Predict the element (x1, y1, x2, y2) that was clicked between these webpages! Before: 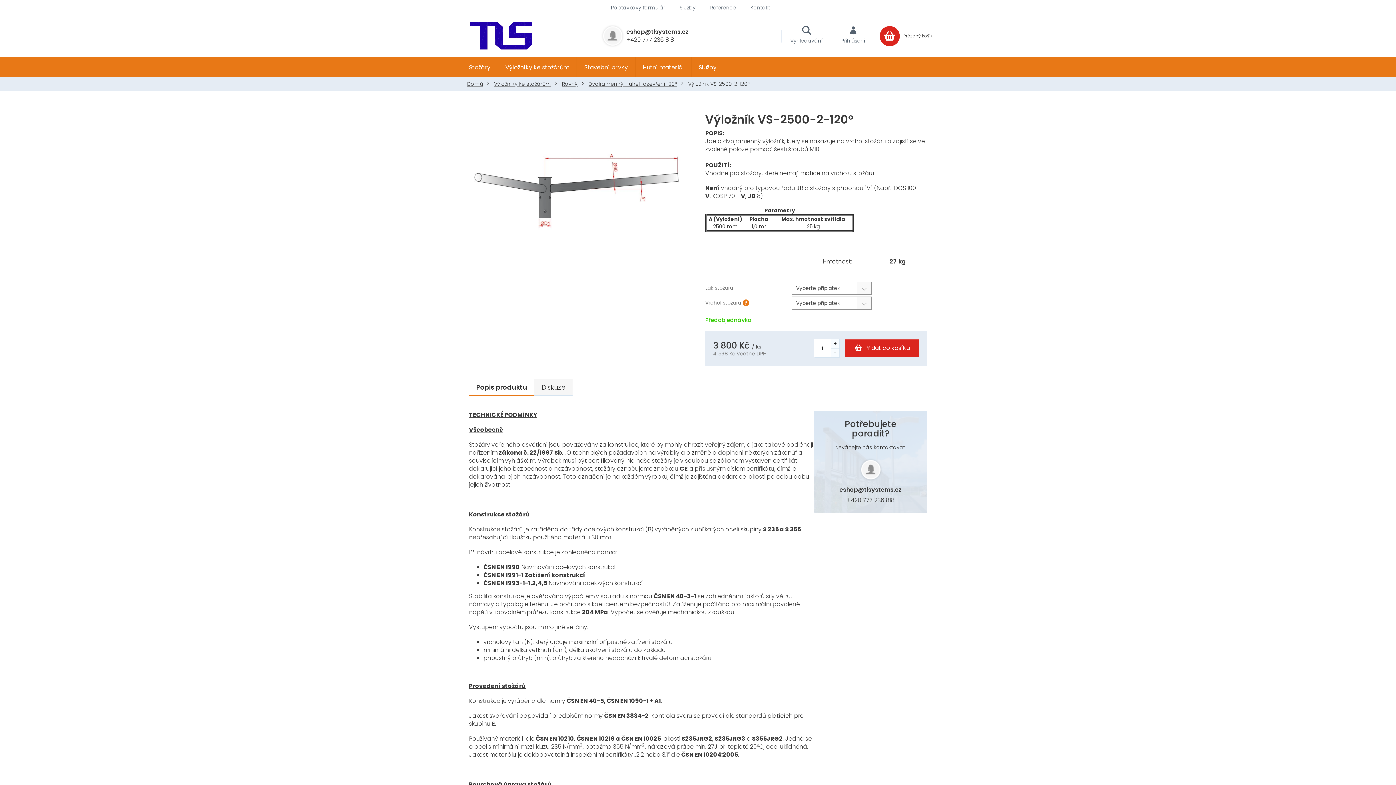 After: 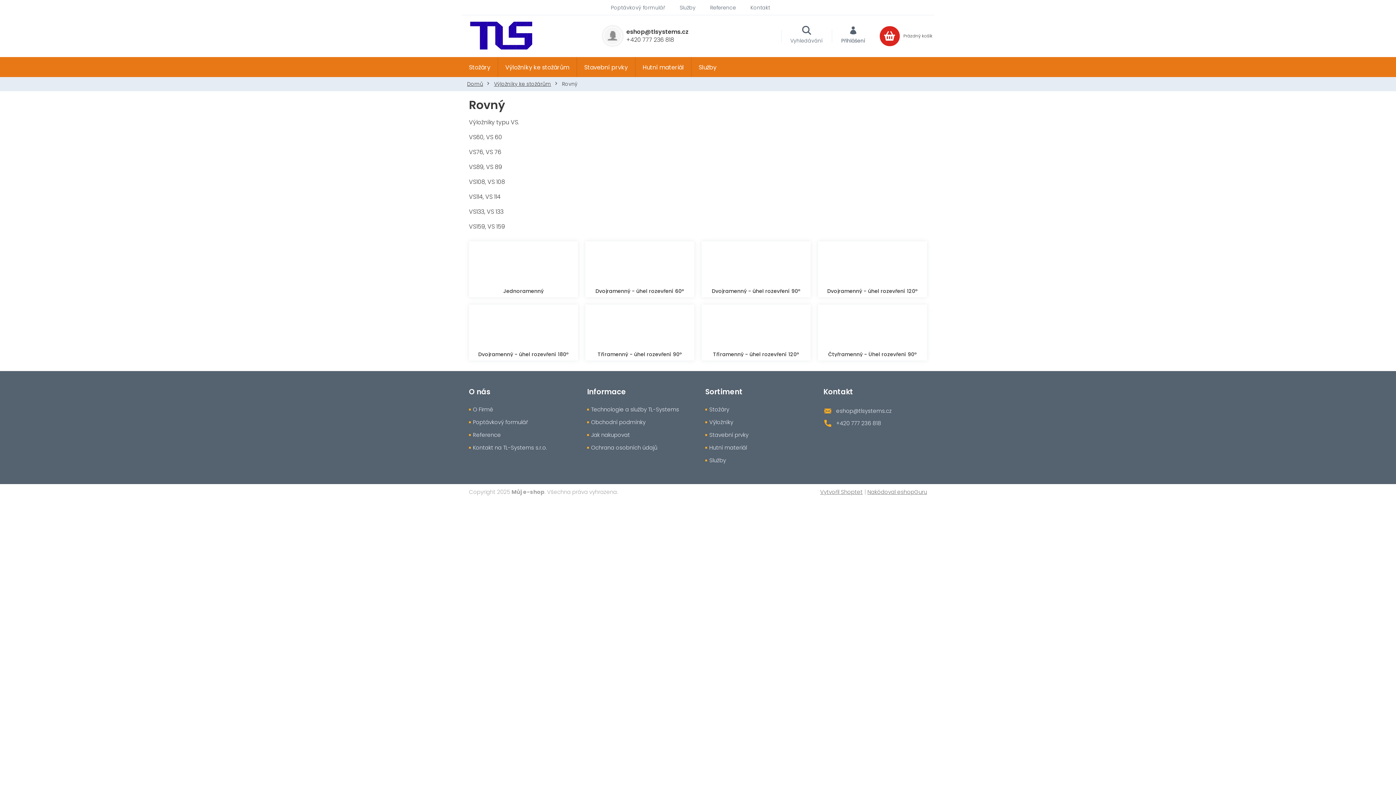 Action: label: Rovný bbox: (556, 77, 583, 91)